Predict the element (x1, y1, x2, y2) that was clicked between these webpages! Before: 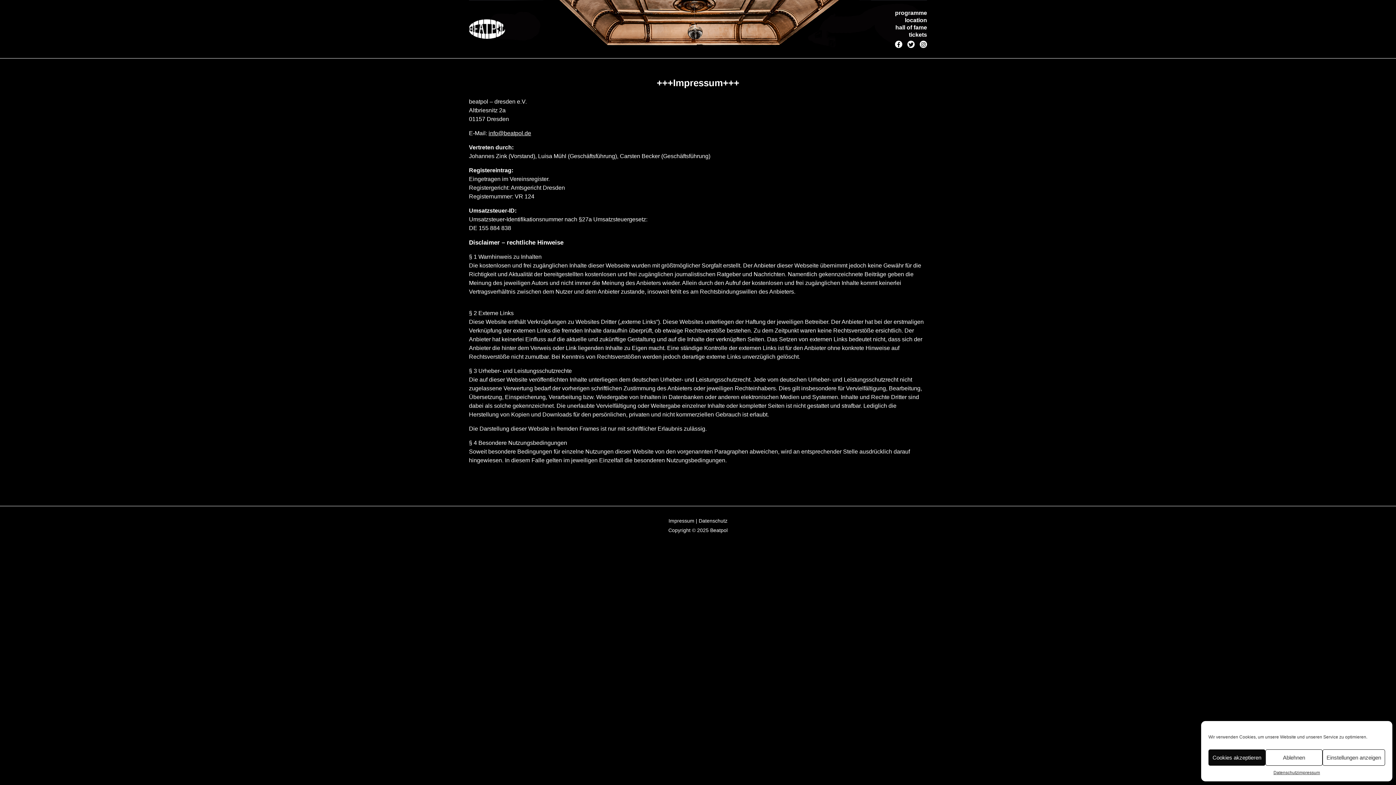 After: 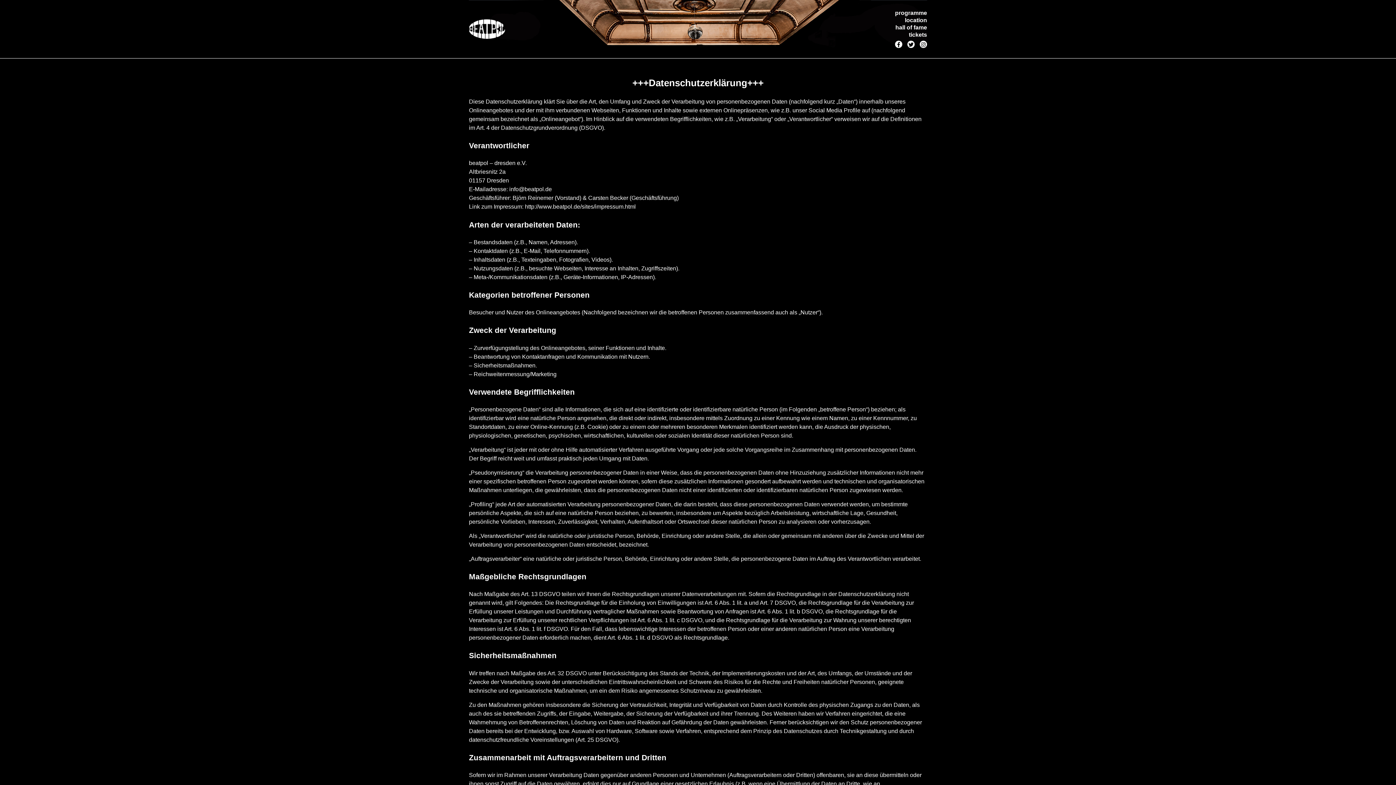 Action: bbox: (1273, 769, 1298, 776) label: Datenschutz